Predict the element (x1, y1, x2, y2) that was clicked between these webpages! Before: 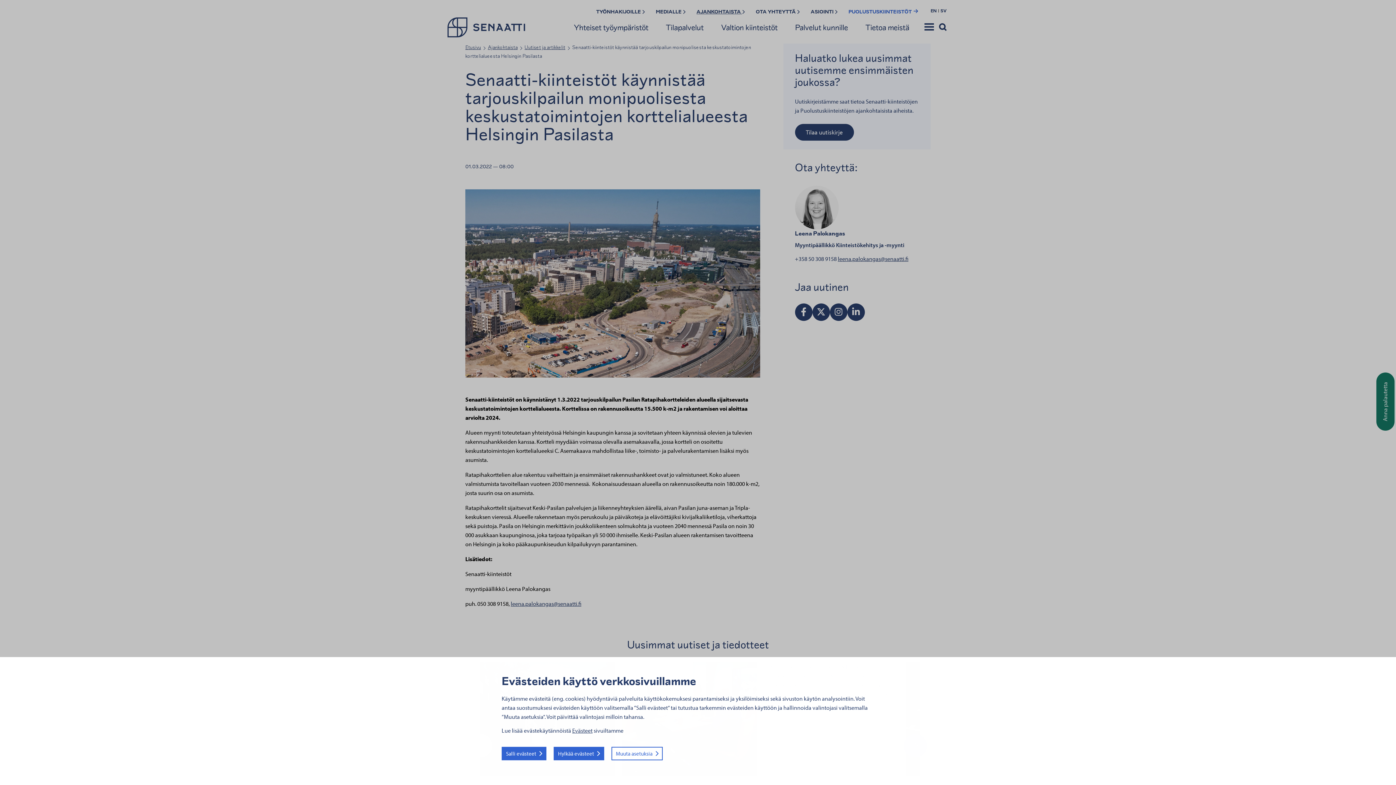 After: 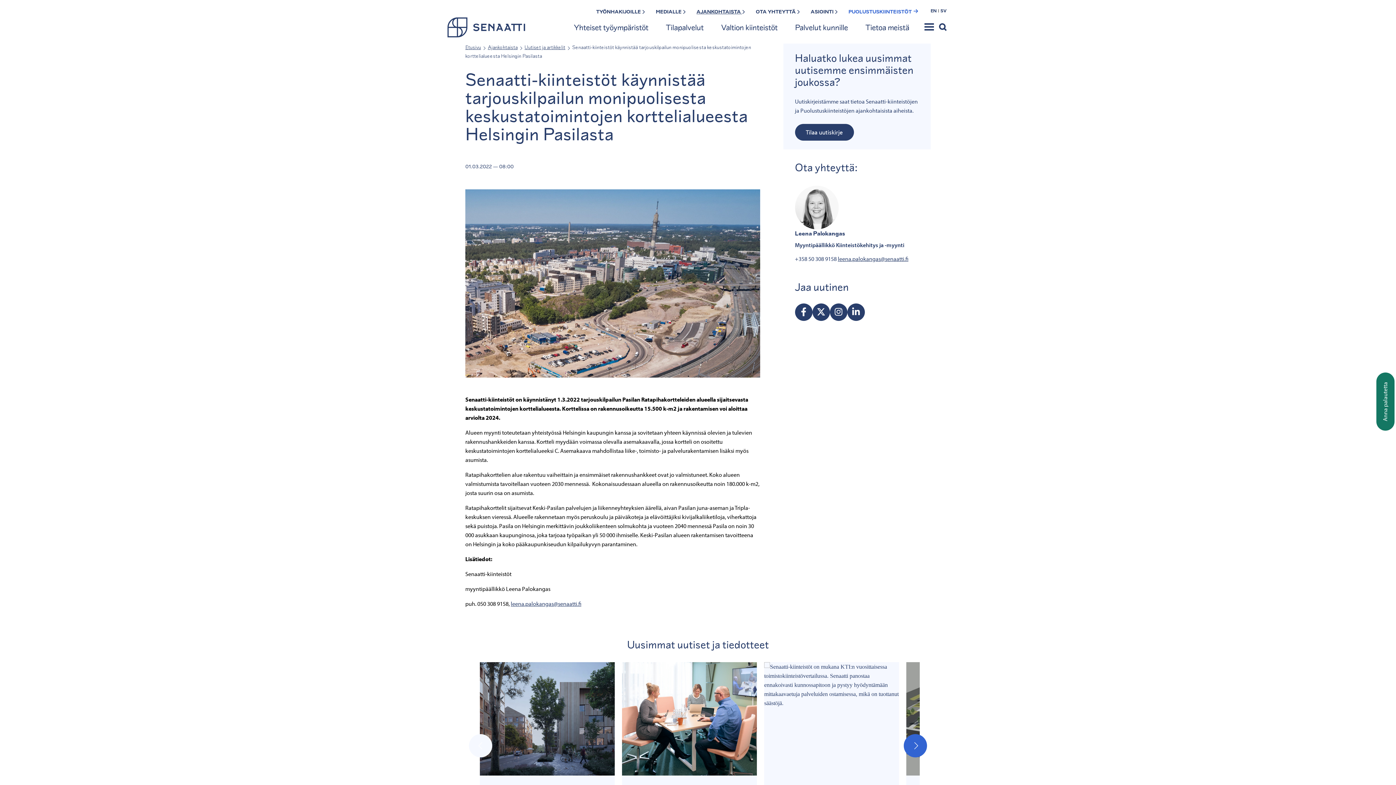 Action: label: Salli evästeet bbox: (501, 747, 546, 760)